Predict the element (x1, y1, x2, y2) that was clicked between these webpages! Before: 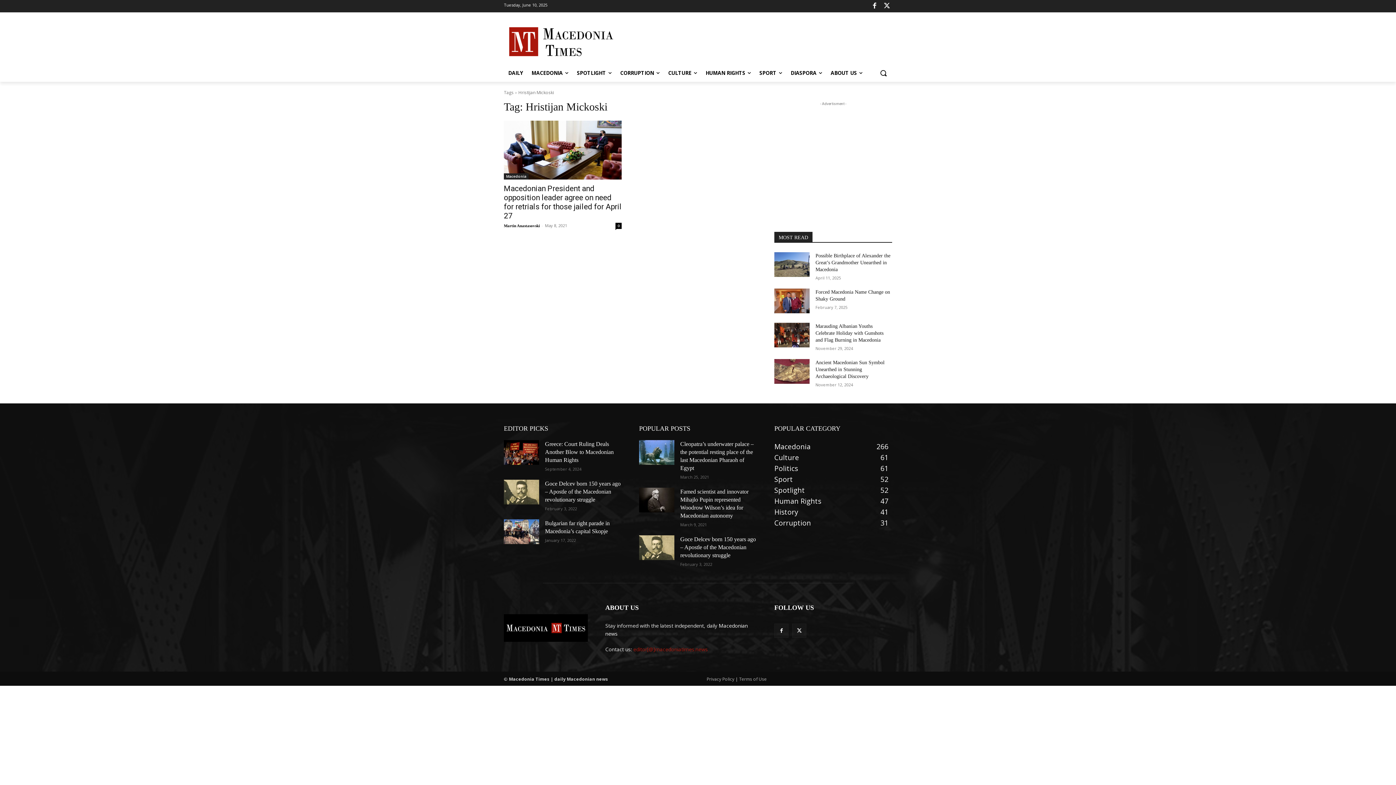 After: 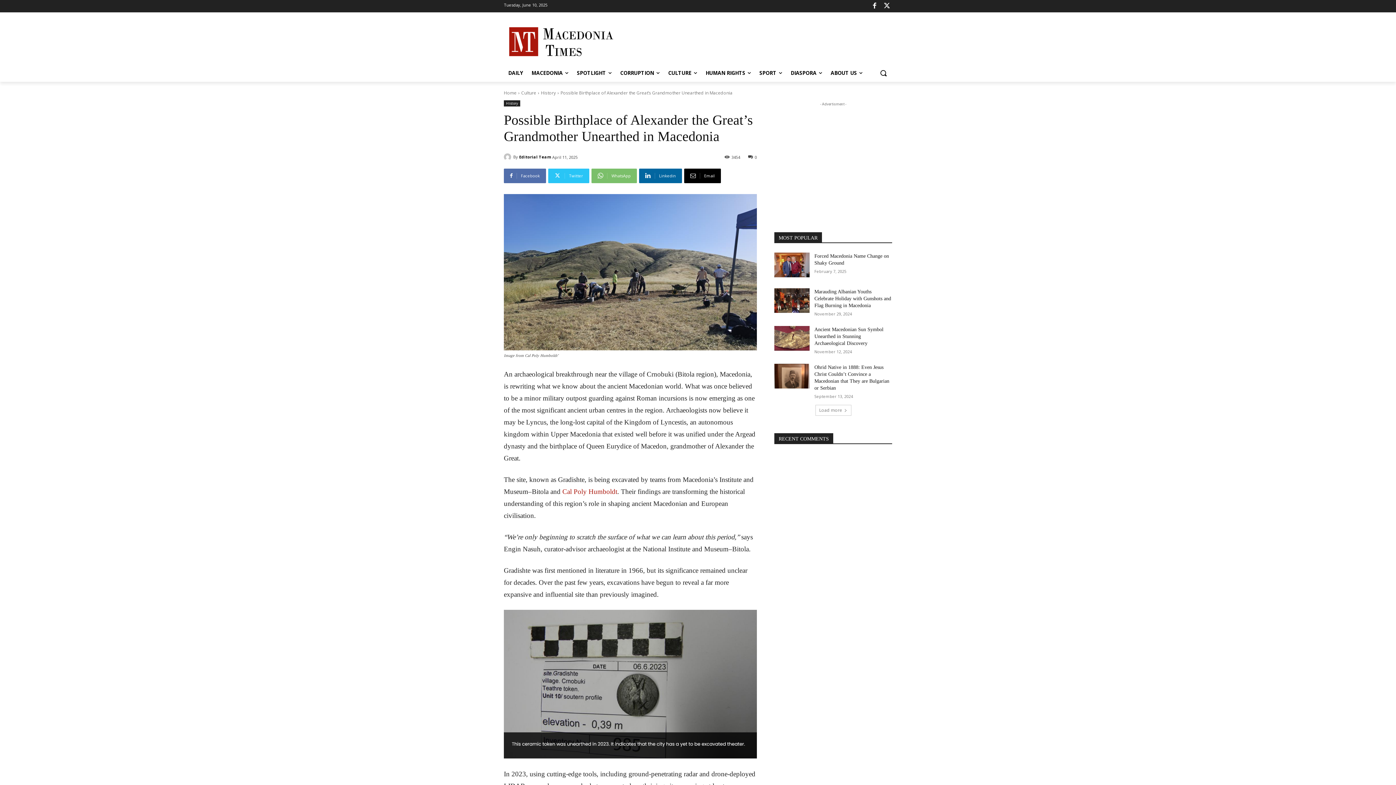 Action: label: Possible Birthplace of Alexander the Great’s Grandmother Unearthed in Macedonia bbox: (815, 253, 890, 272)